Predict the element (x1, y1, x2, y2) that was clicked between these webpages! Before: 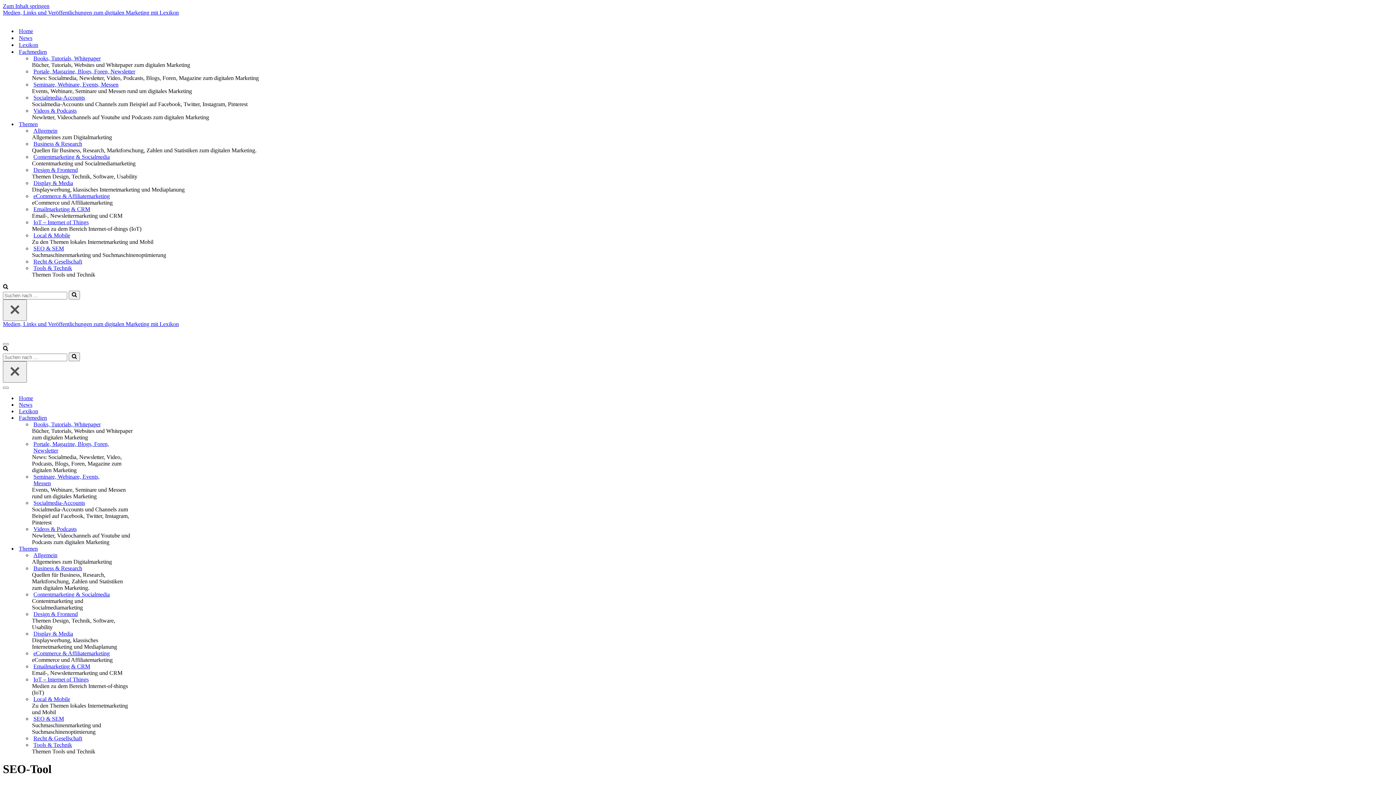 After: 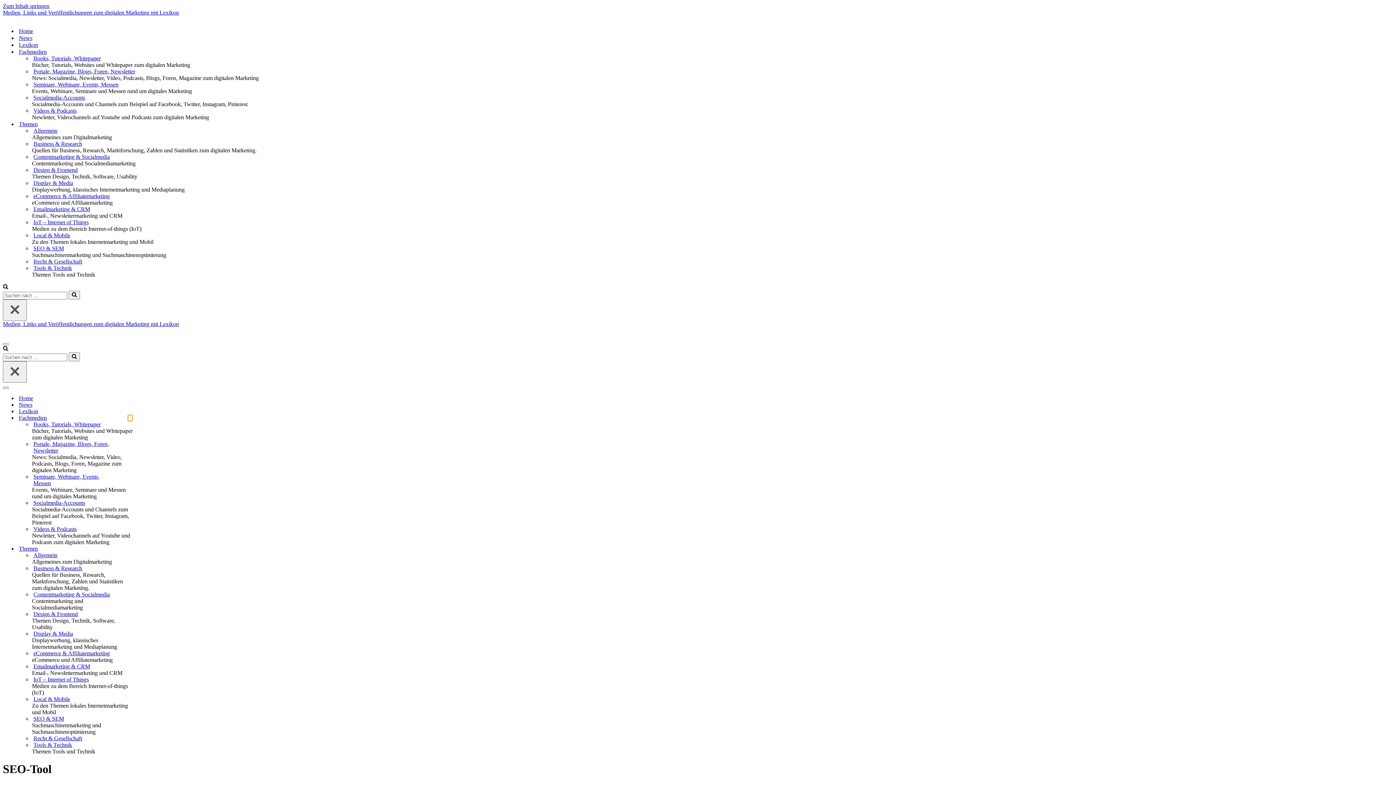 Action: label: Toggle Fachmedien bbox: (128, 415, 132, 421)